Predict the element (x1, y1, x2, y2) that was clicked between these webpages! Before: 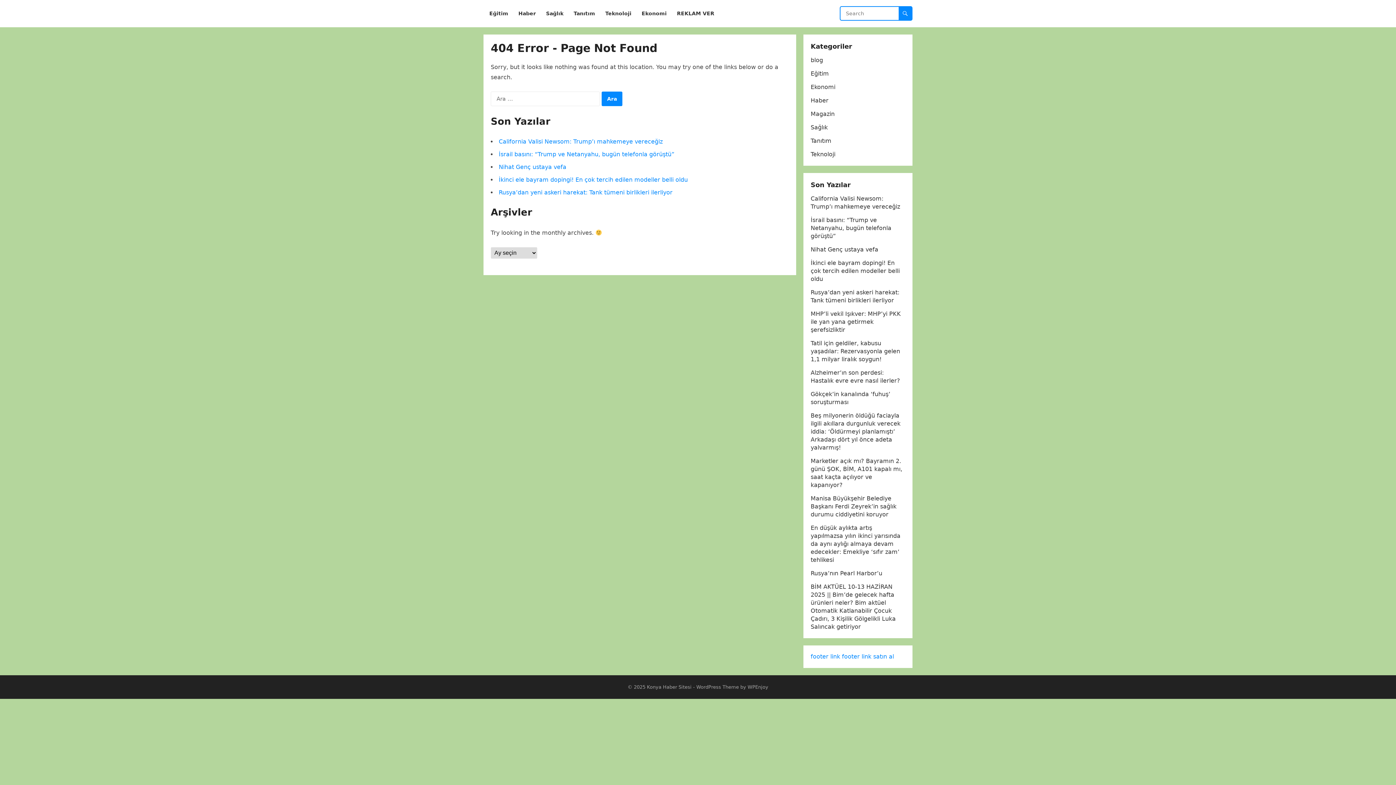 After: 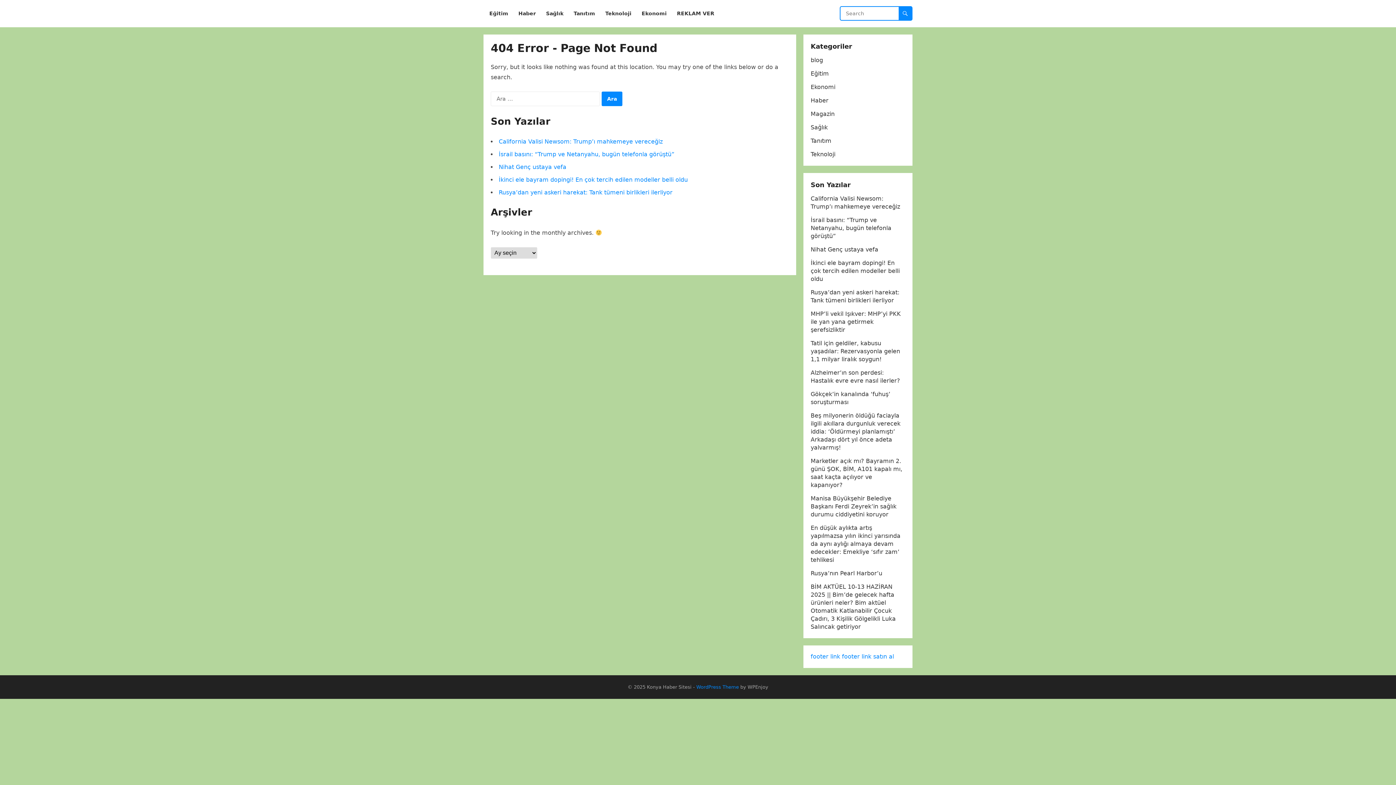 Action: bbox: (696, 684, 739, 690) label: WordPress Theme